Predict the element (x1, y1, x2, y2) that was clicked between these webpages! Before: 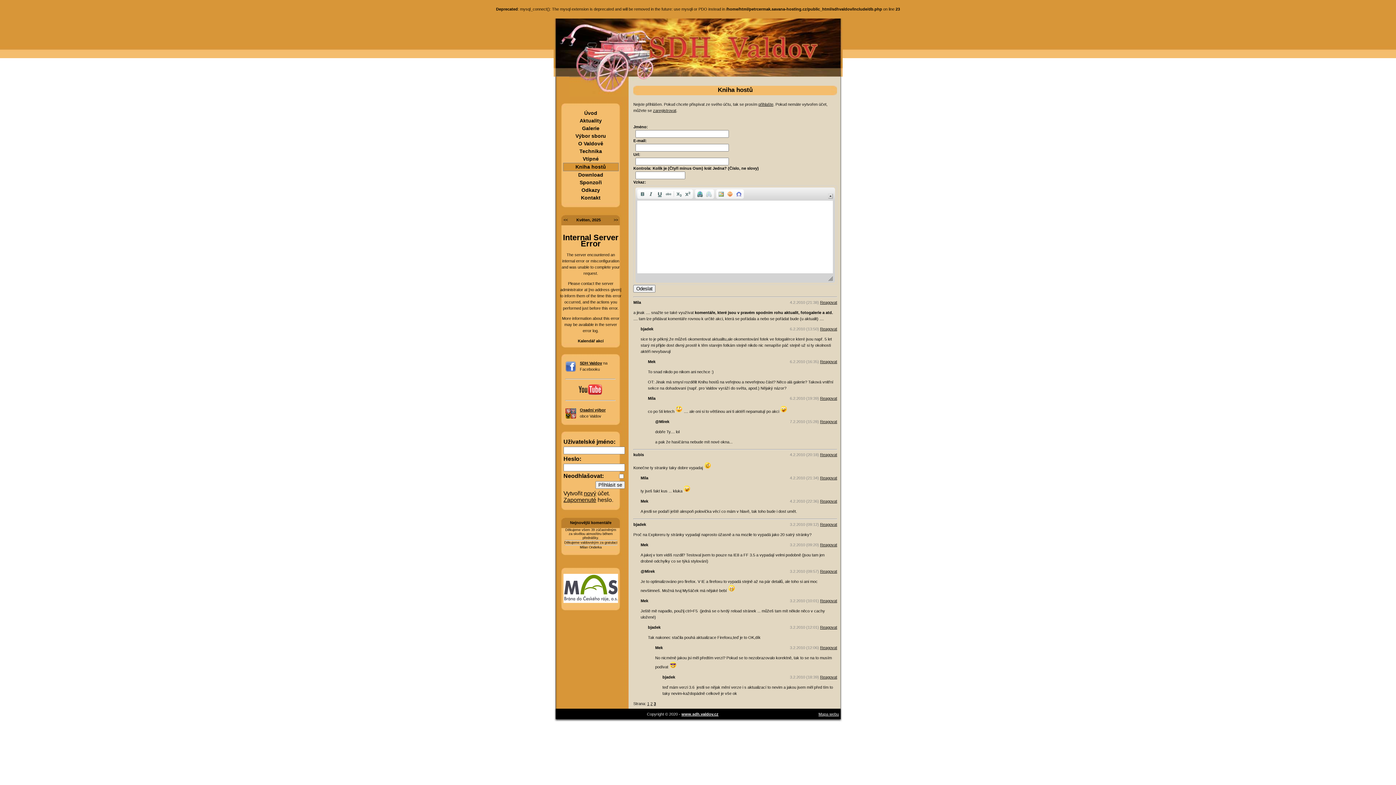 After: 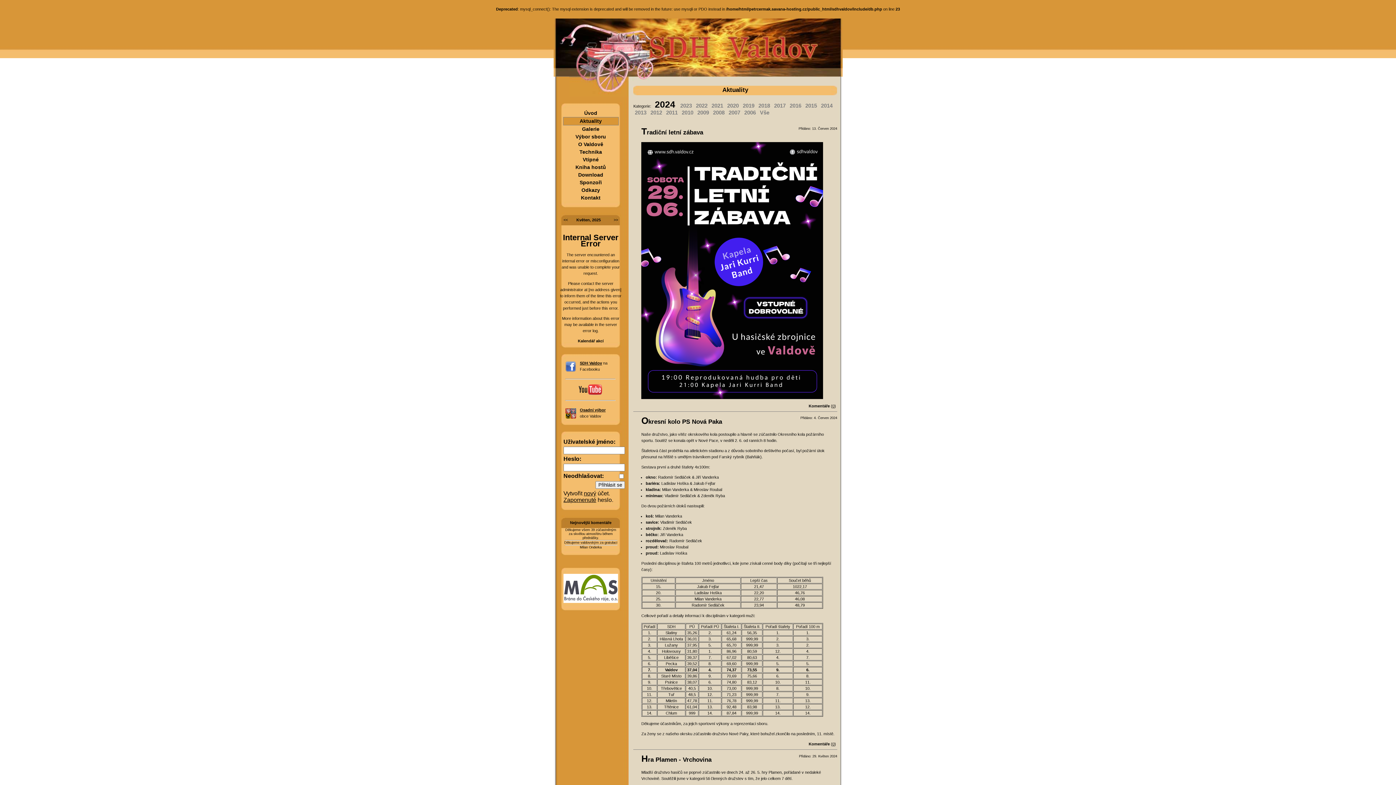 Action: bbox: (563, 117, 618, 124) label: Aktuality